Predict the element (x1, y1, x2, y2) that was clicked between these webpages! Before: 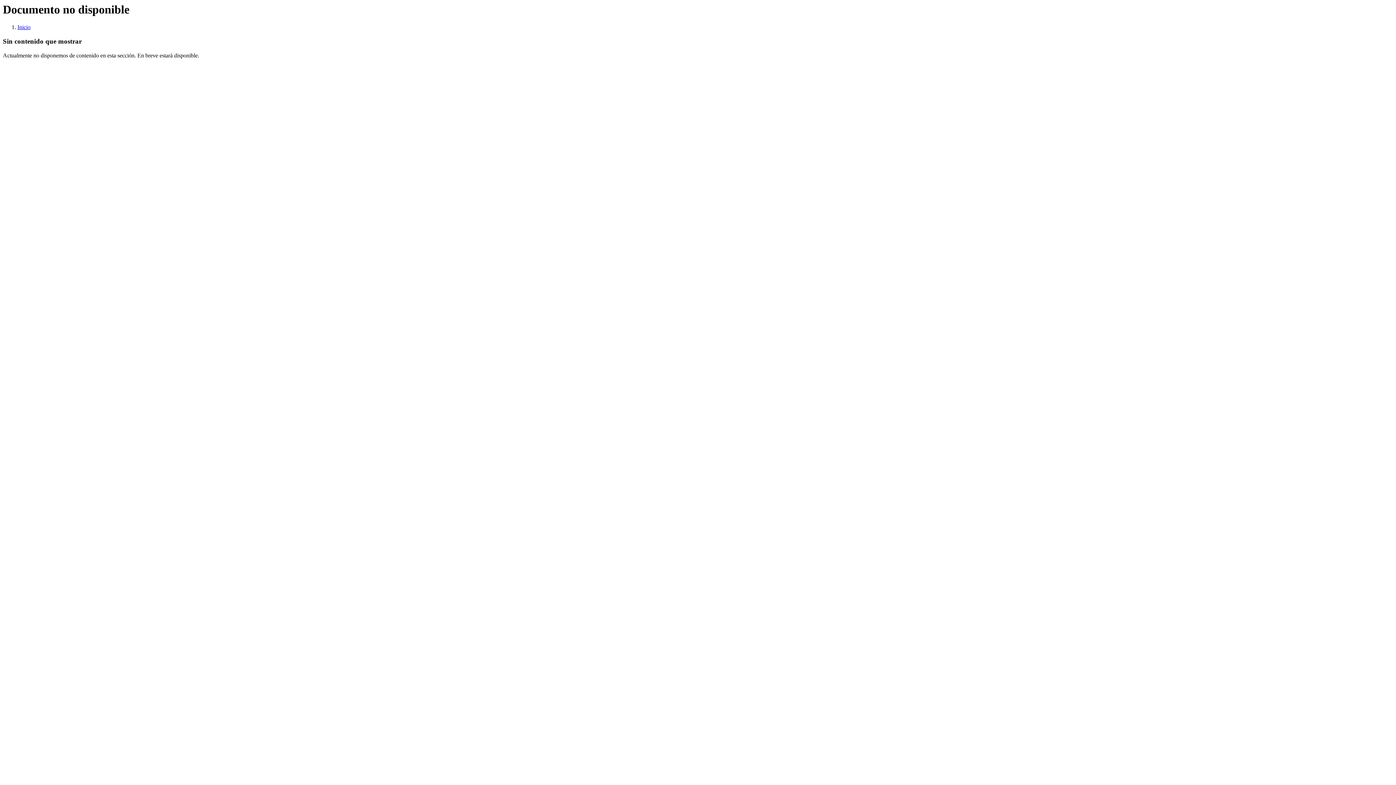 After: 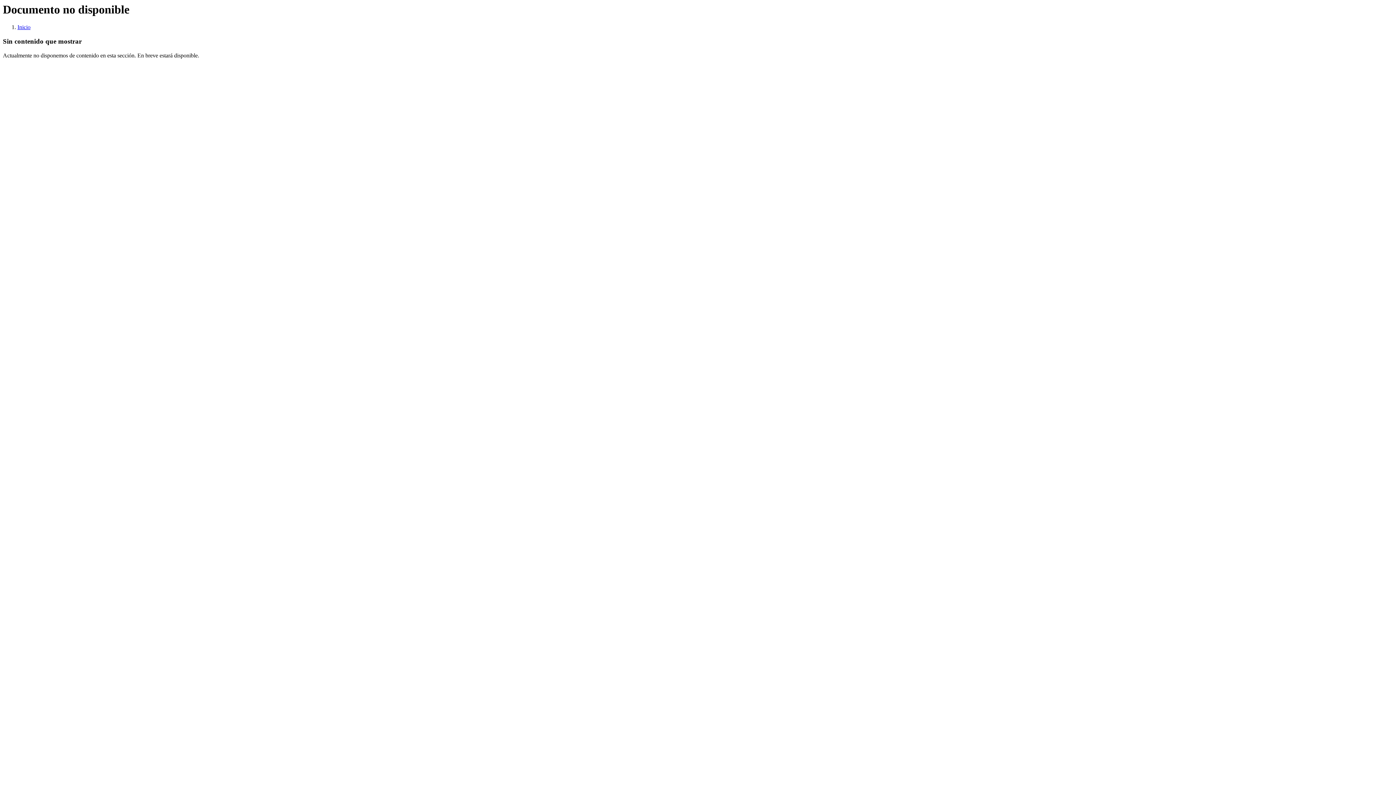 Action: bbox: (17, 24, 30, 30) label: Inicio